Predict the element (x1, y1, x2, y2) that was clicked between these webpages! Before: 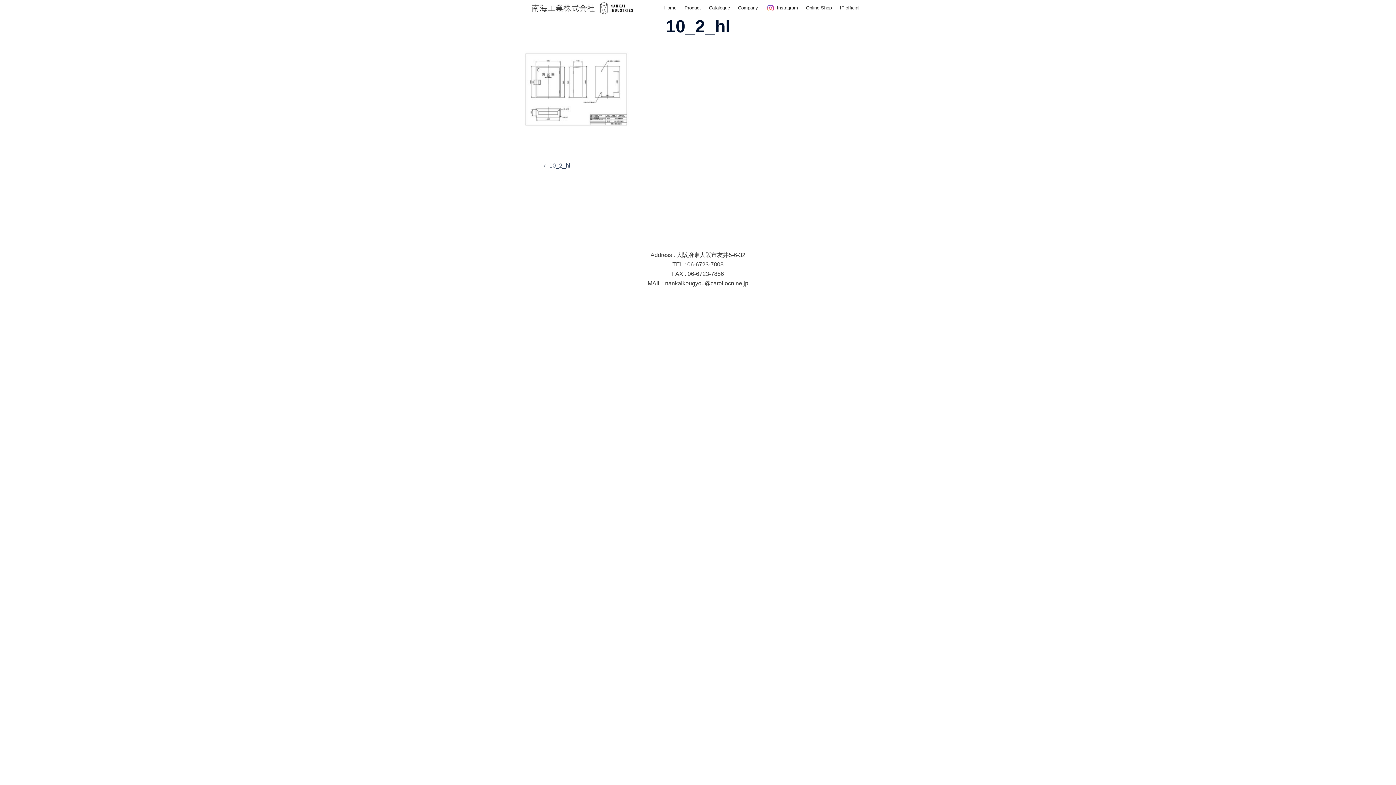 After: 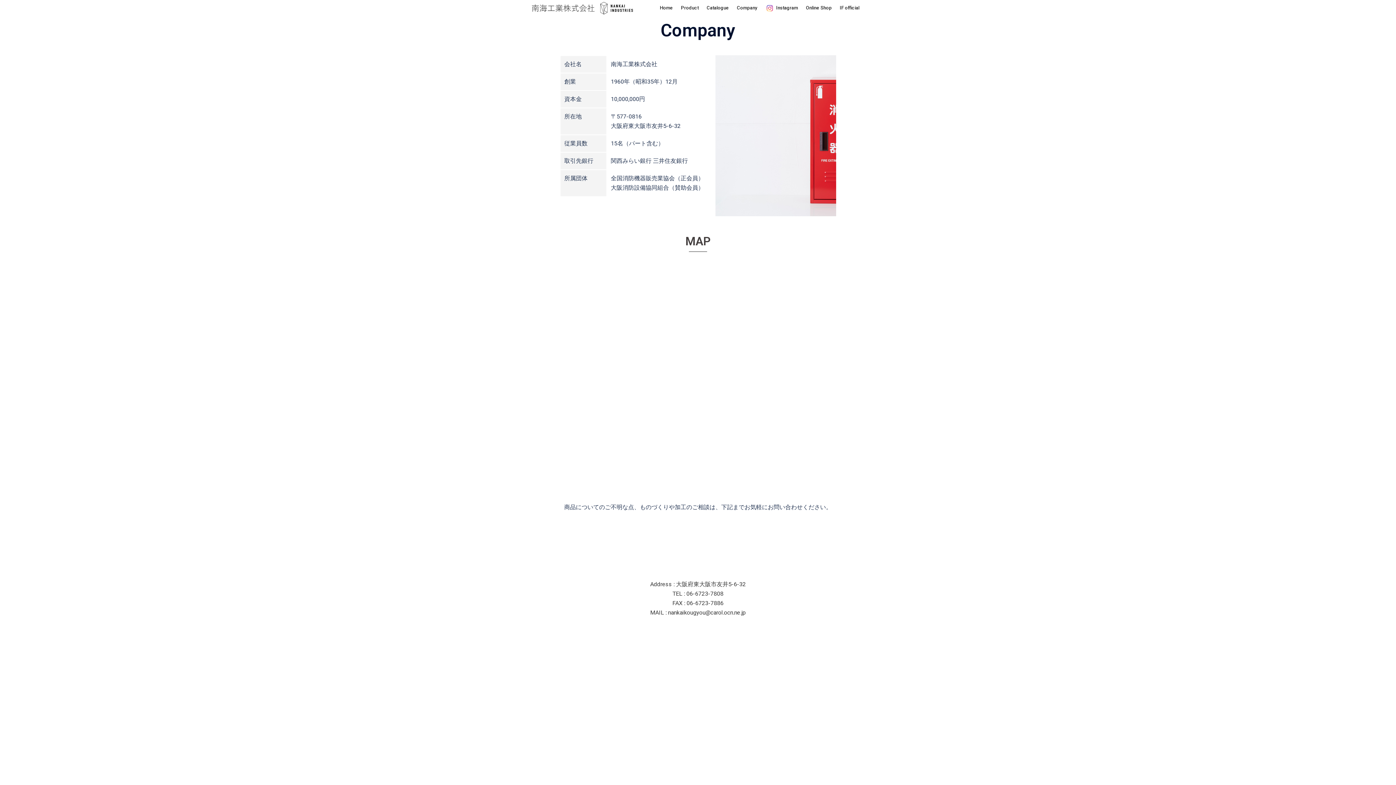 Action: bbox: (738, 3, 758, 11) label: Company